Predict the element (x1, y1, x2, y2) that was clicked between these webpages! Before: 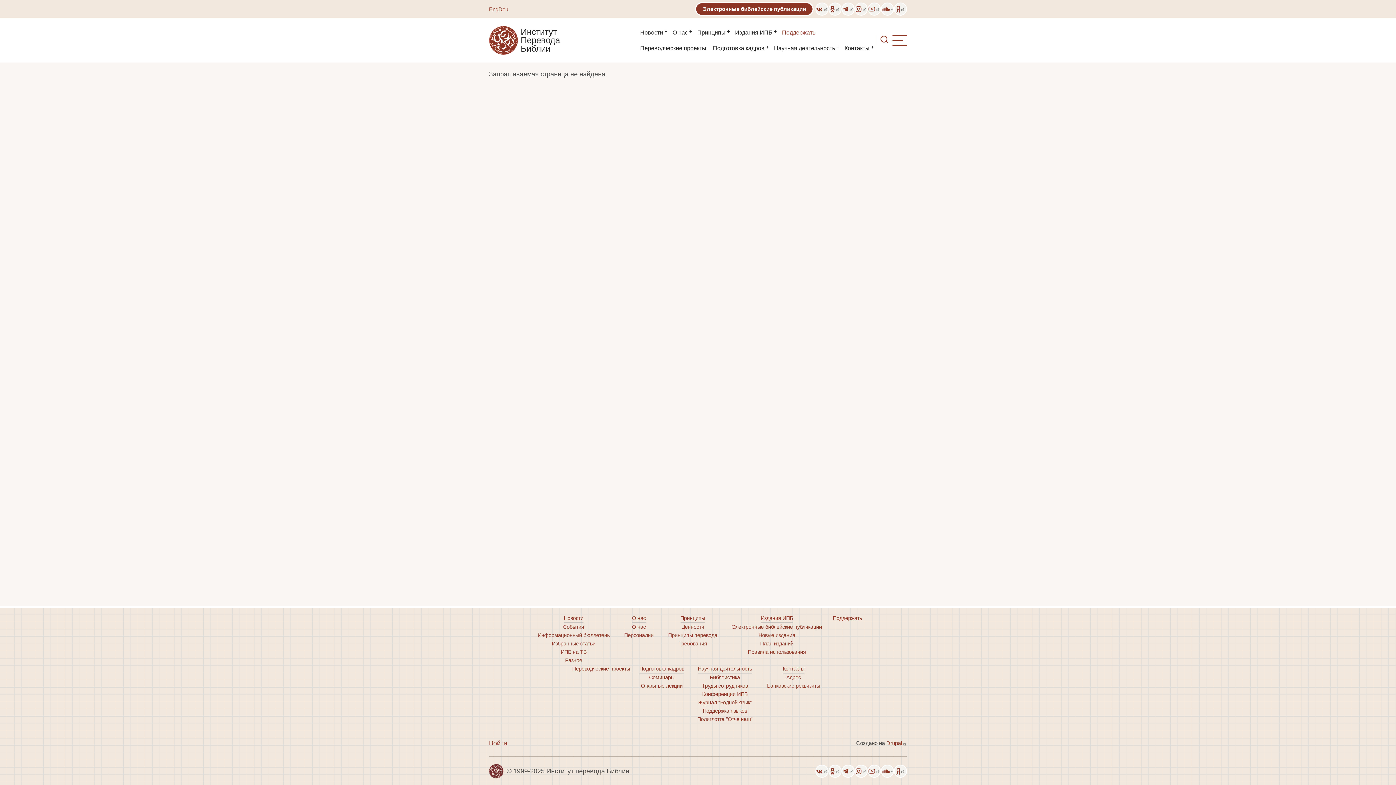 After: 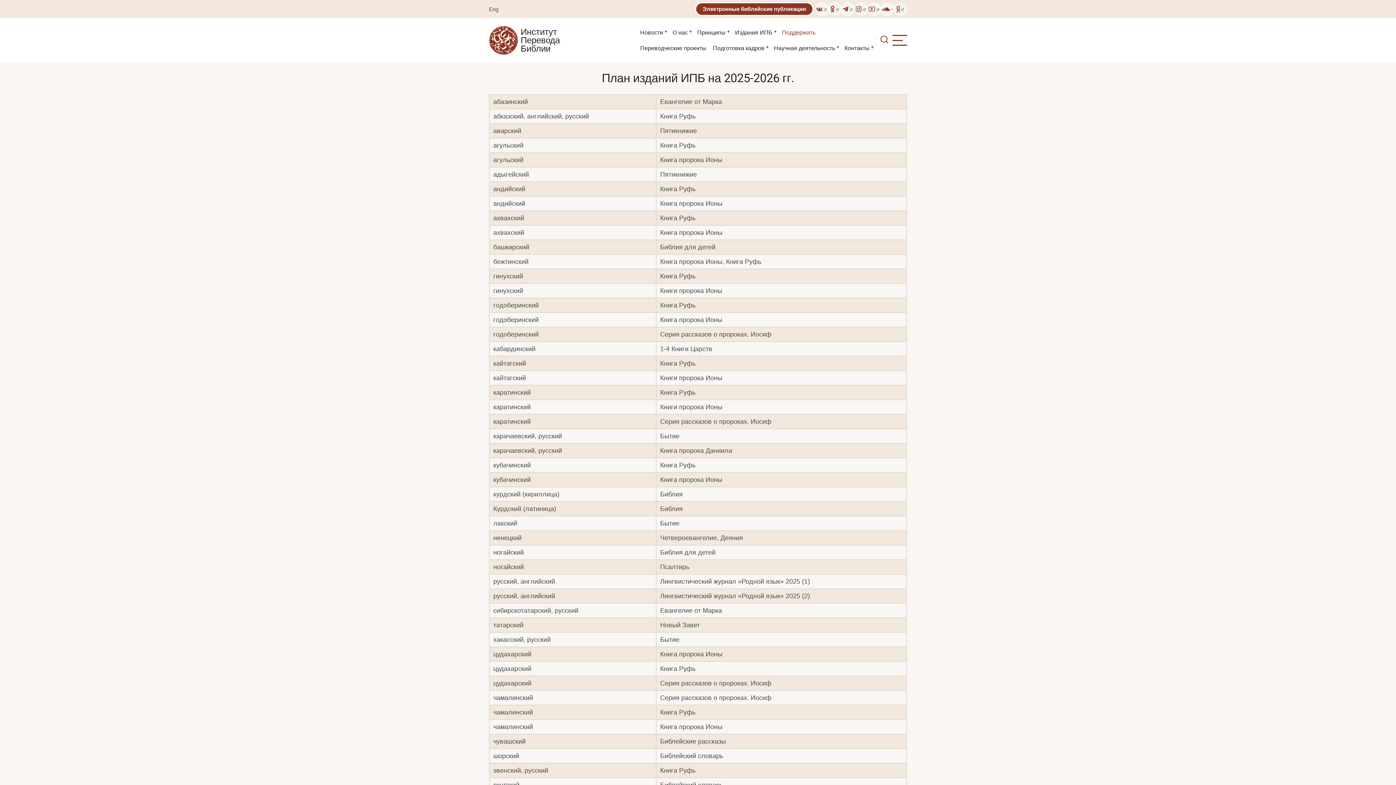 Action: bbox: (760, 640, 793, 648) label: План изданий